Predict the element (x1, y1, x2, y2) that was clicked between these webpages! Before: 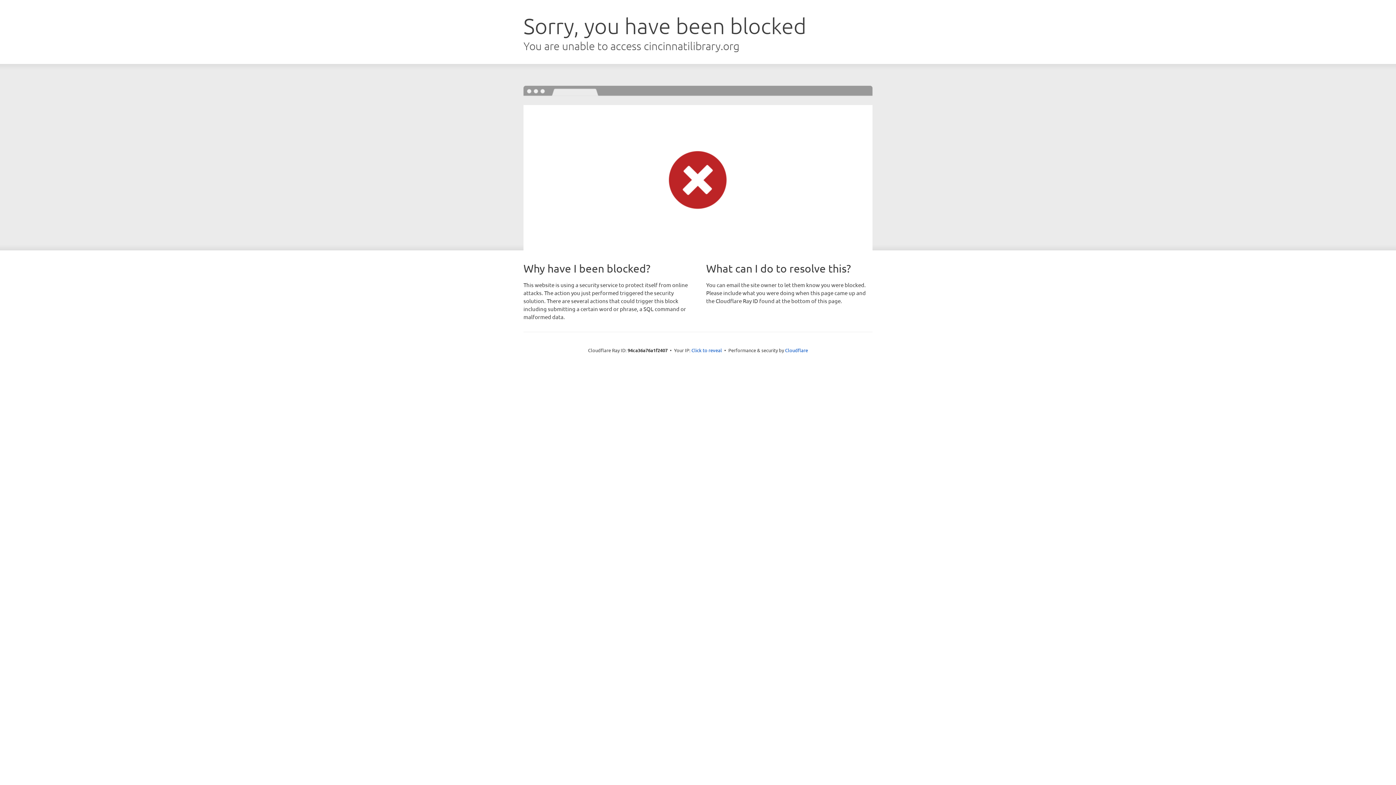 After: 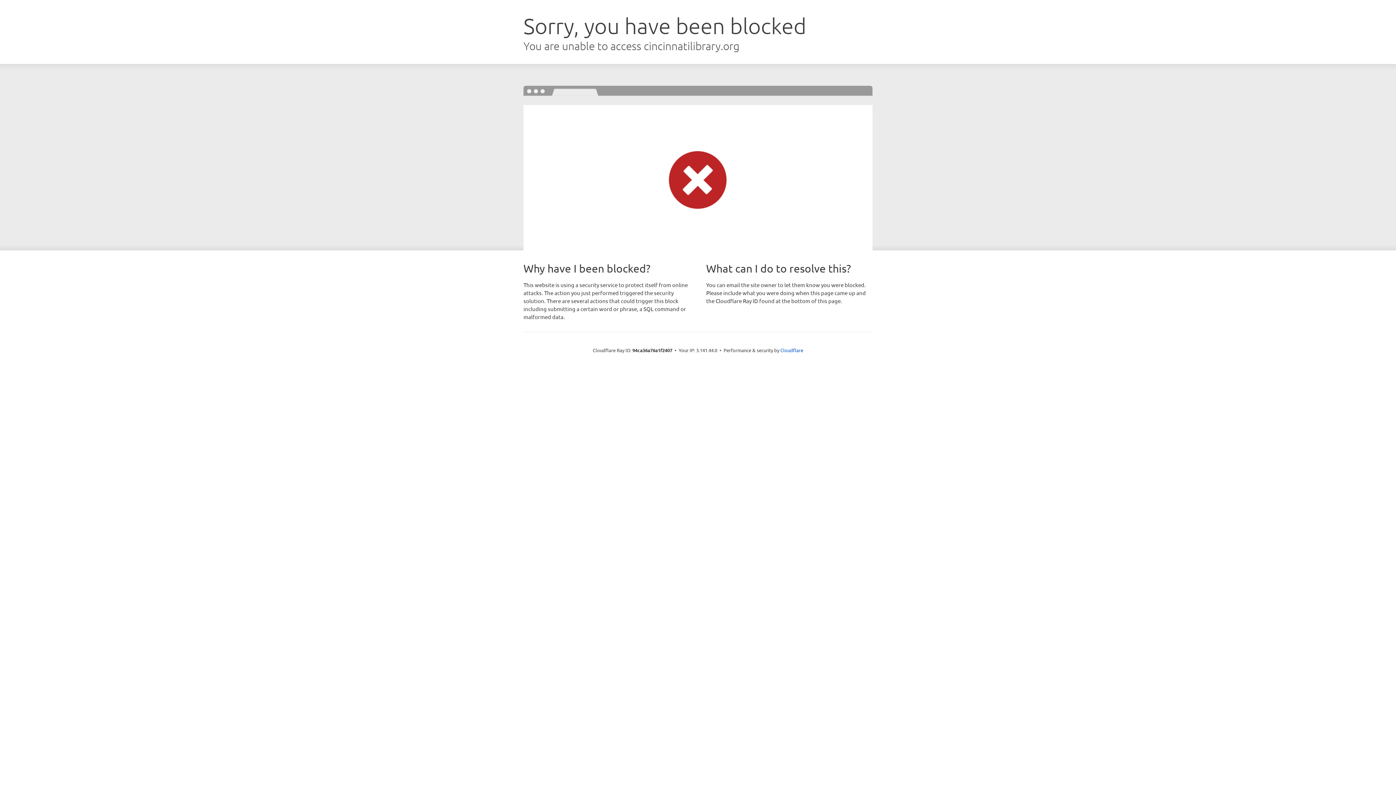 Action: label: Click to reveal bbox: (691, 346, 722, 353)